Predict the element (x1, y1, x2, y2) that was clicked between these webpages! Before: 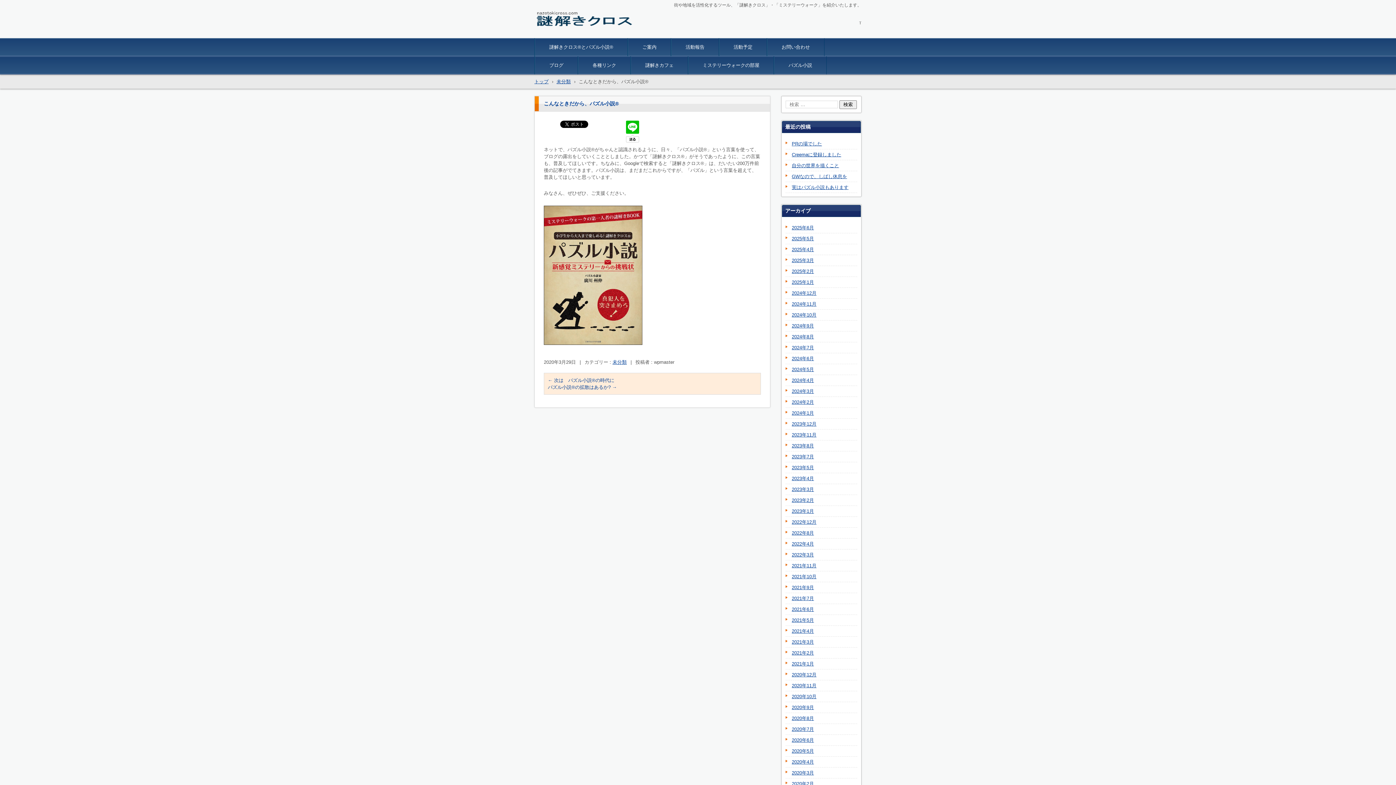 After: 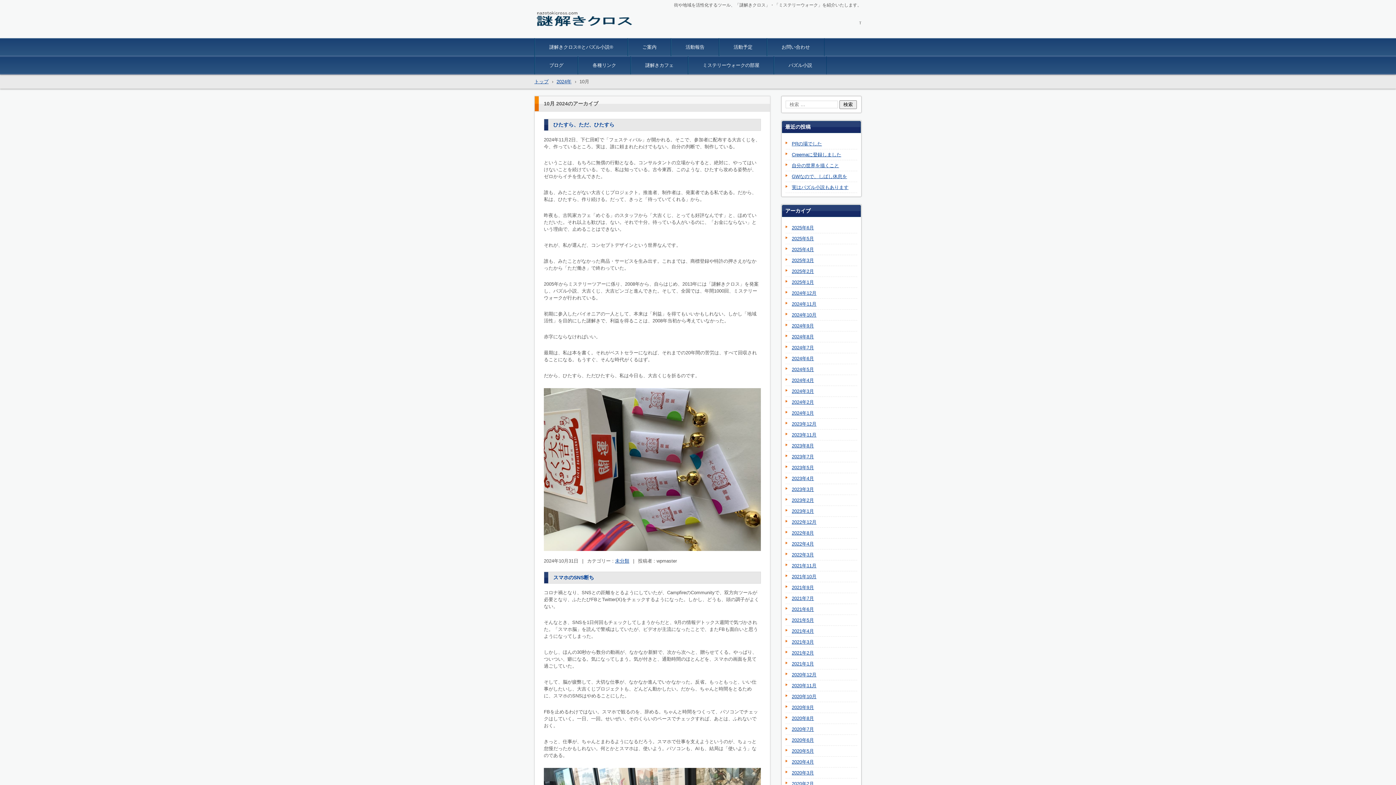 Action: label: 2024年10月 bbox: (785, 311, 820, 318)